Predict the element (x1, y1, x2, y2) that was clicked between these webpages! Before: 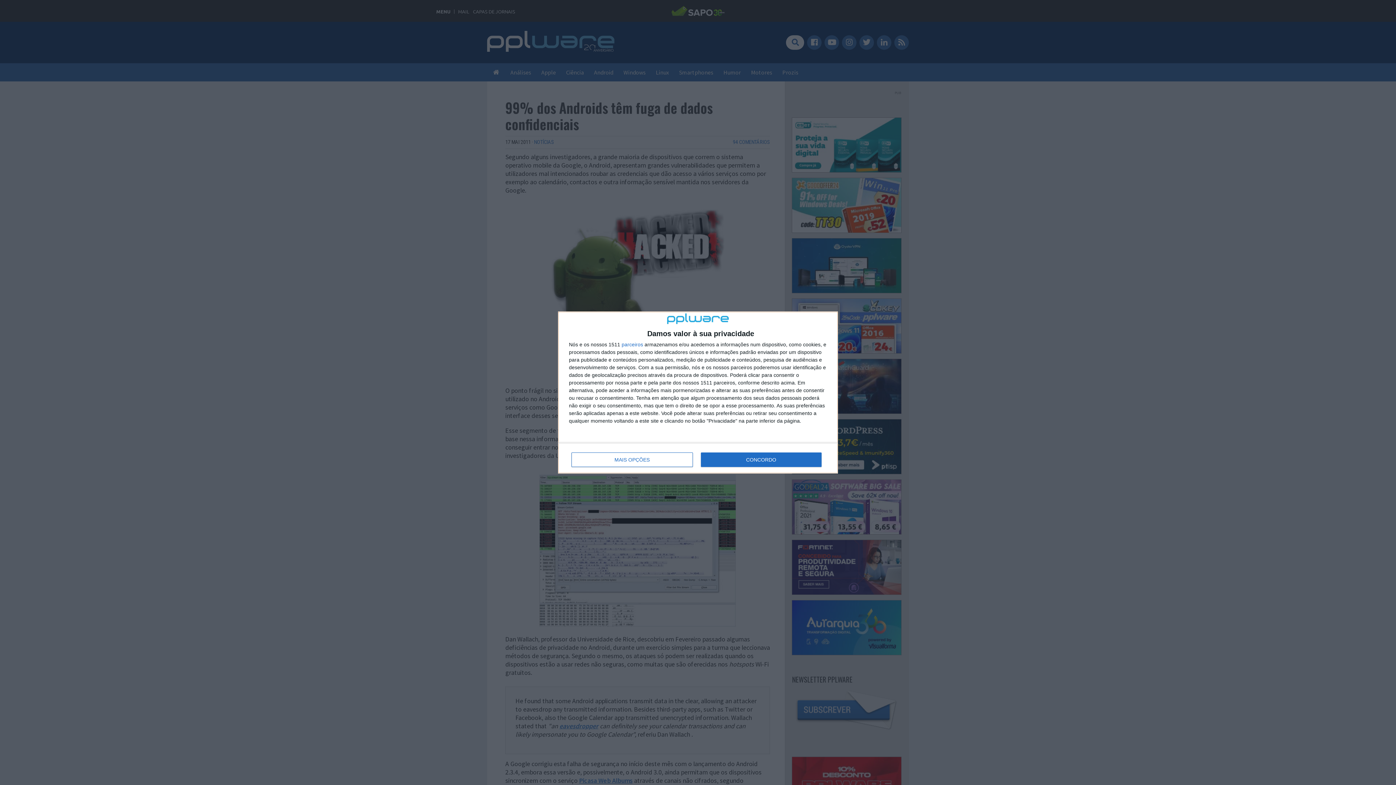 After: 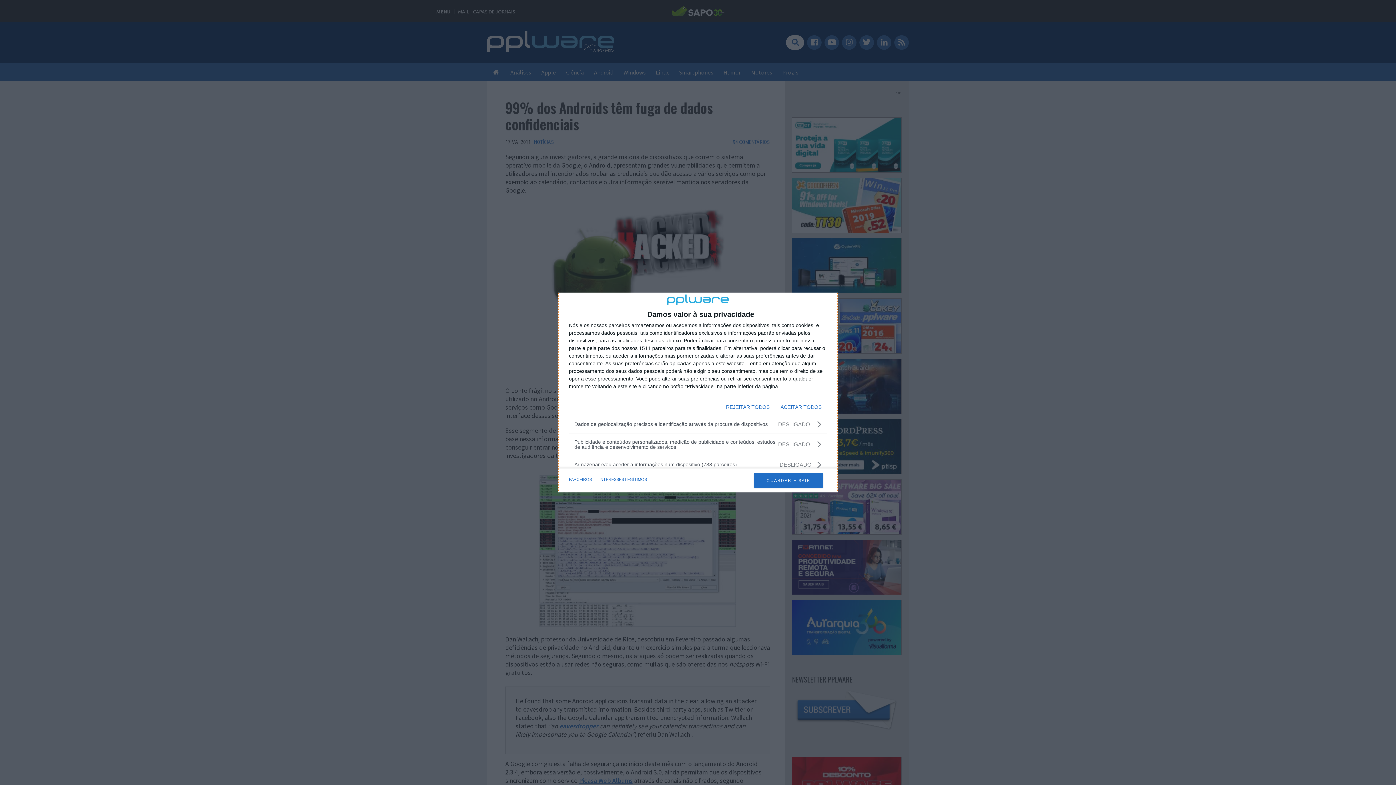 Action: bbox: (571, 452, 692, 467) label: MAIS OPÇÕES